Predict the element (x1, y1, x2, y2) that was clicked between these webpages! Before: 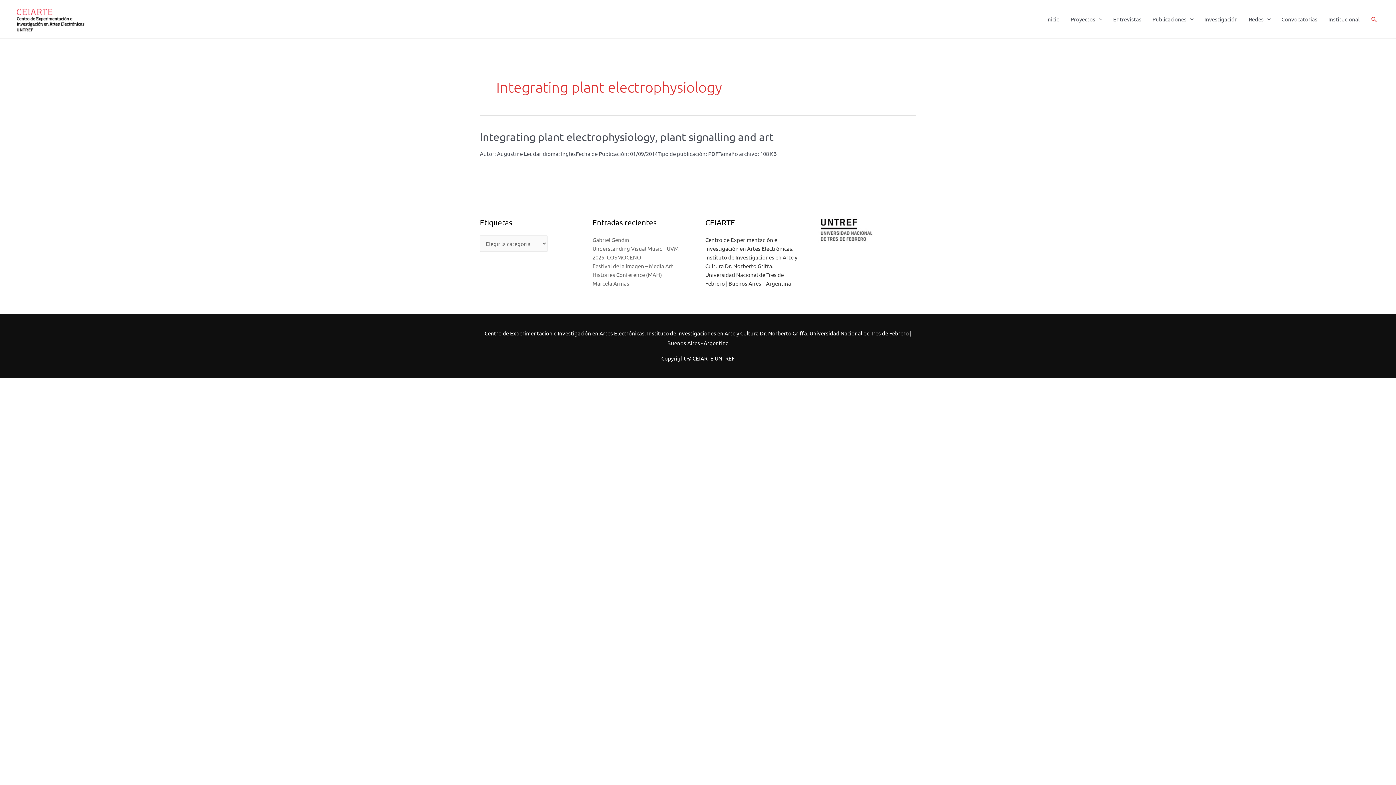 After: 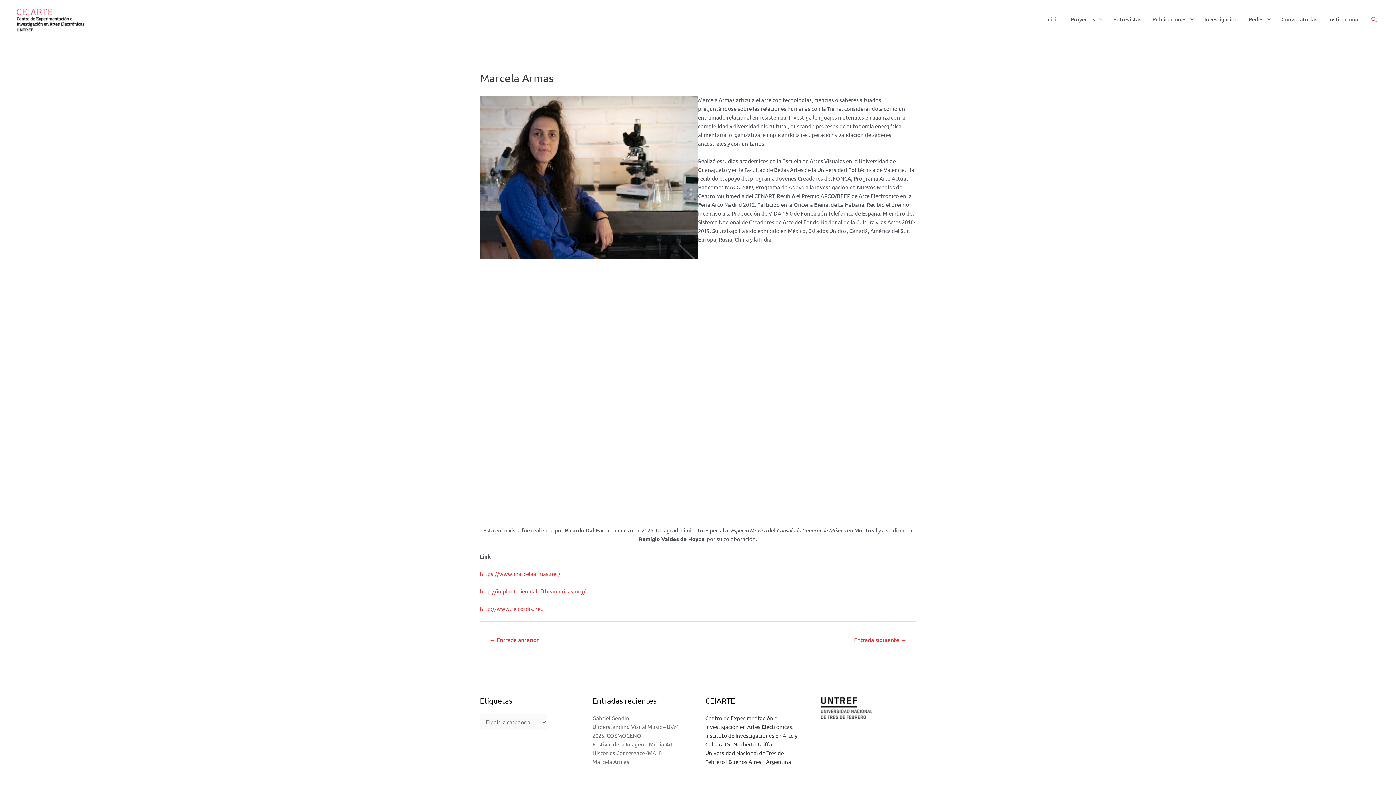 Action: bbox: (592, 279, 629, 286) label: Marcela Armas